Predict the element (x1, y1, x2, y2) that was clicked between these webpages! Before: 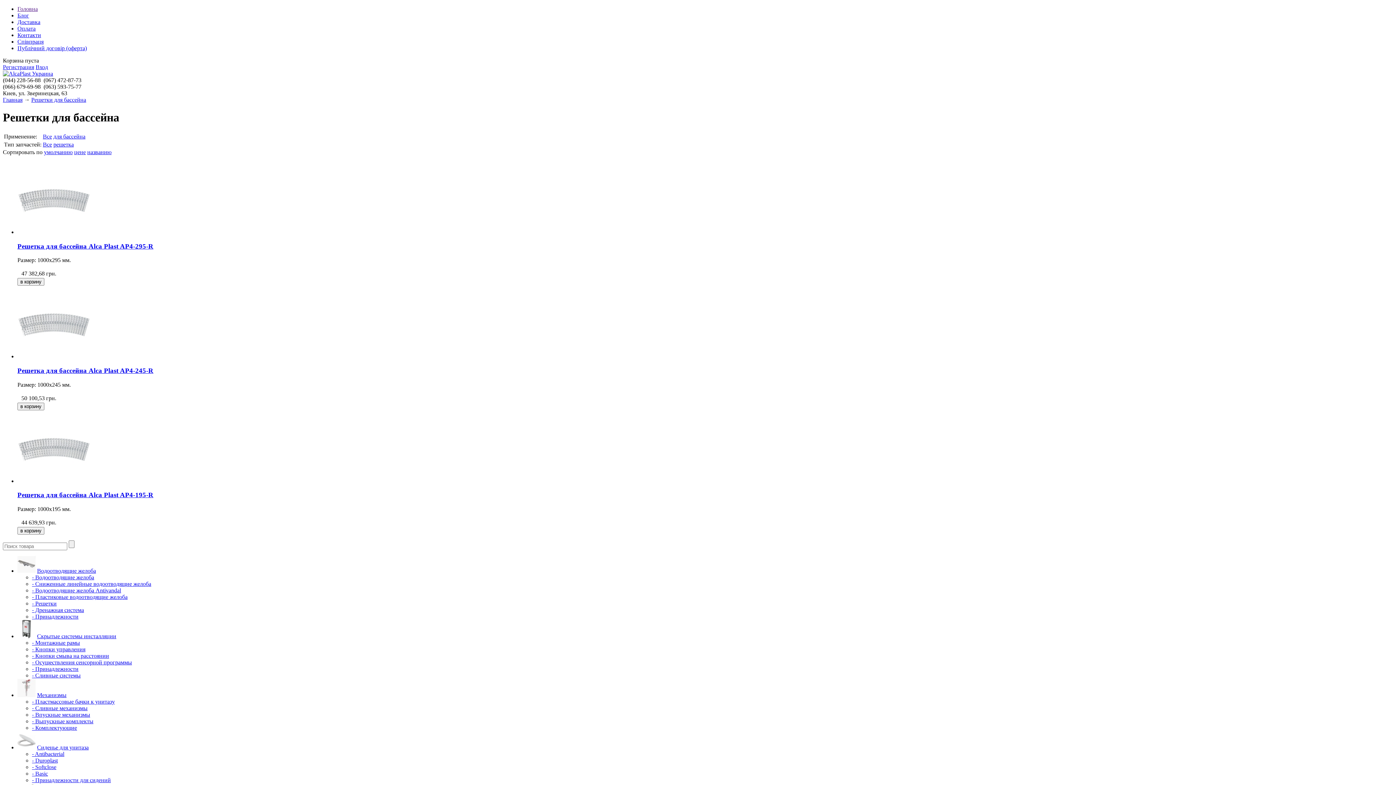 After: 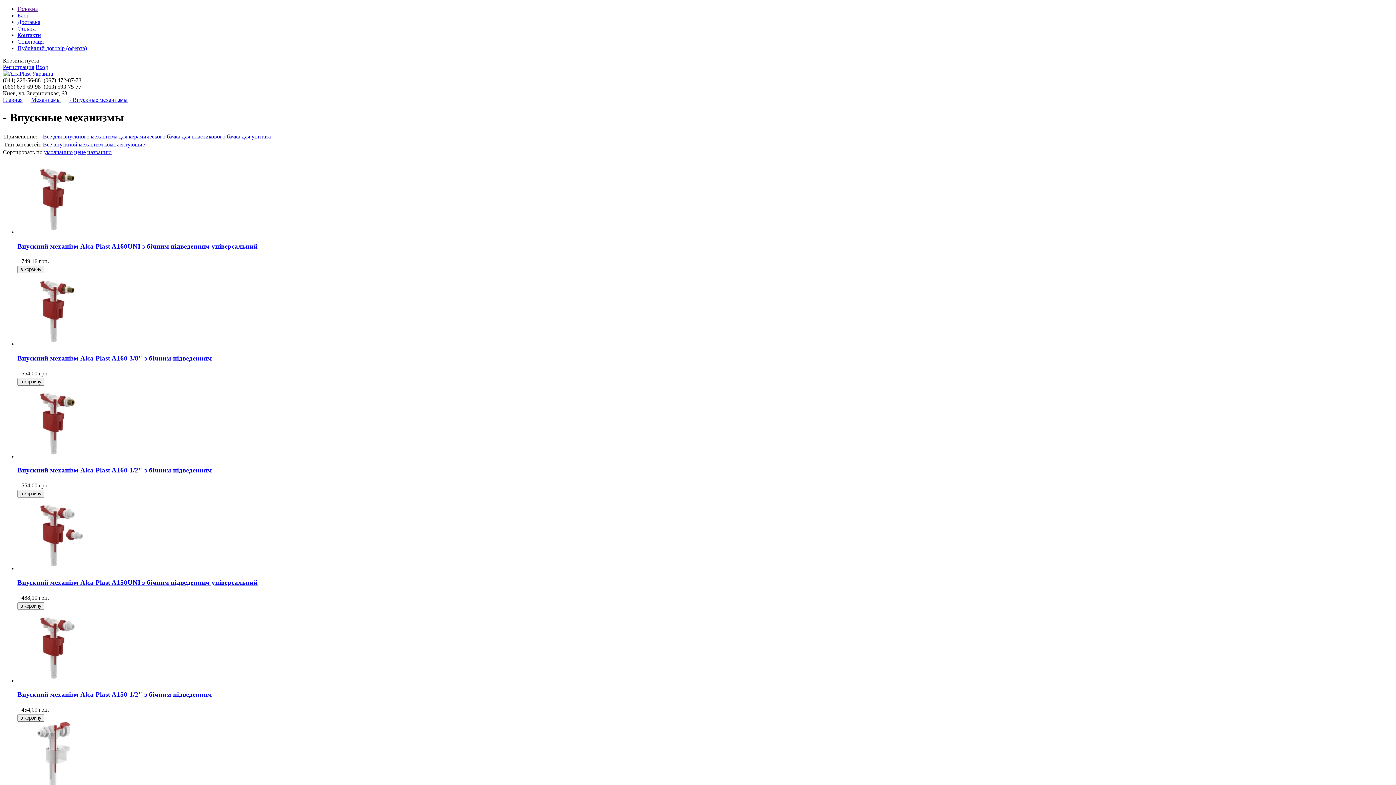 Action: bbox: (32, 712, 90, 718) label: - Впускные механизмы